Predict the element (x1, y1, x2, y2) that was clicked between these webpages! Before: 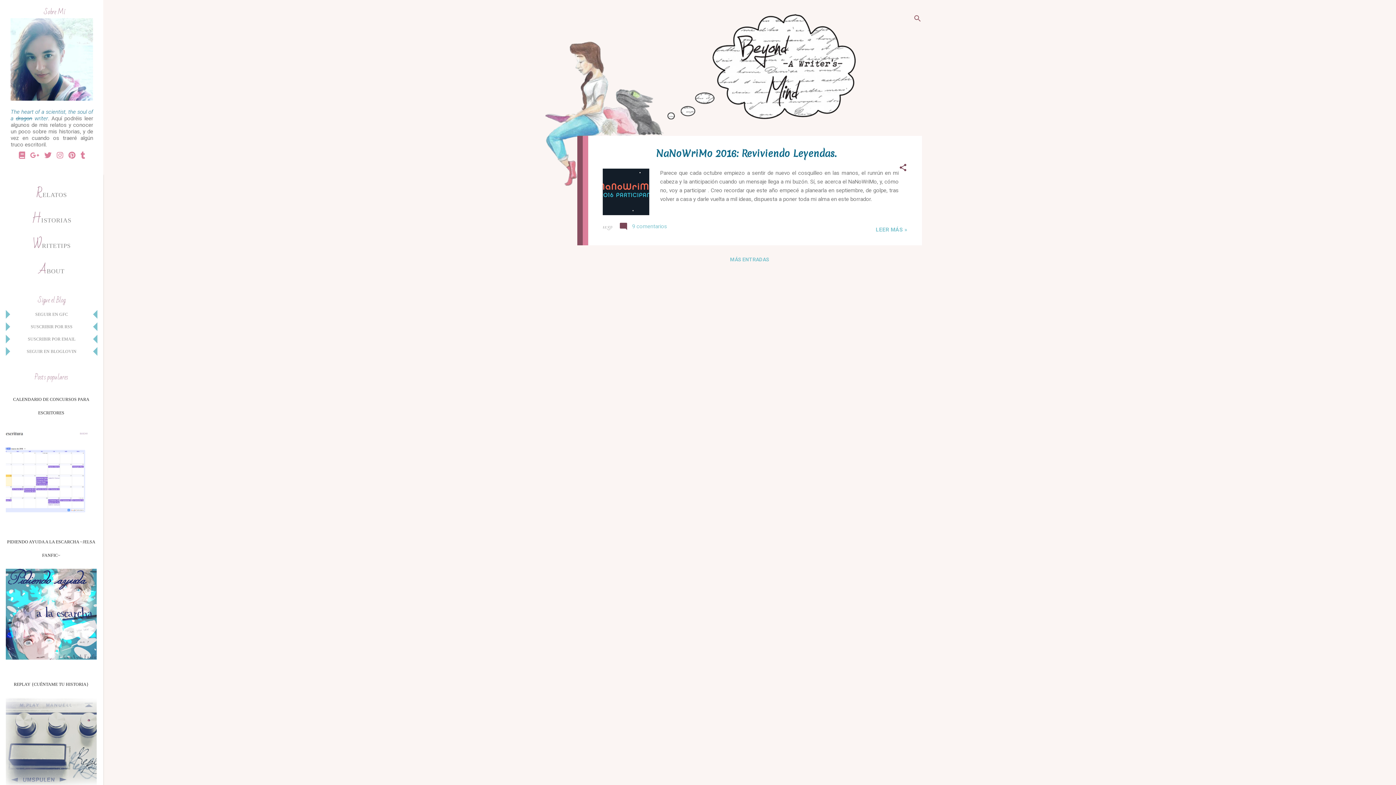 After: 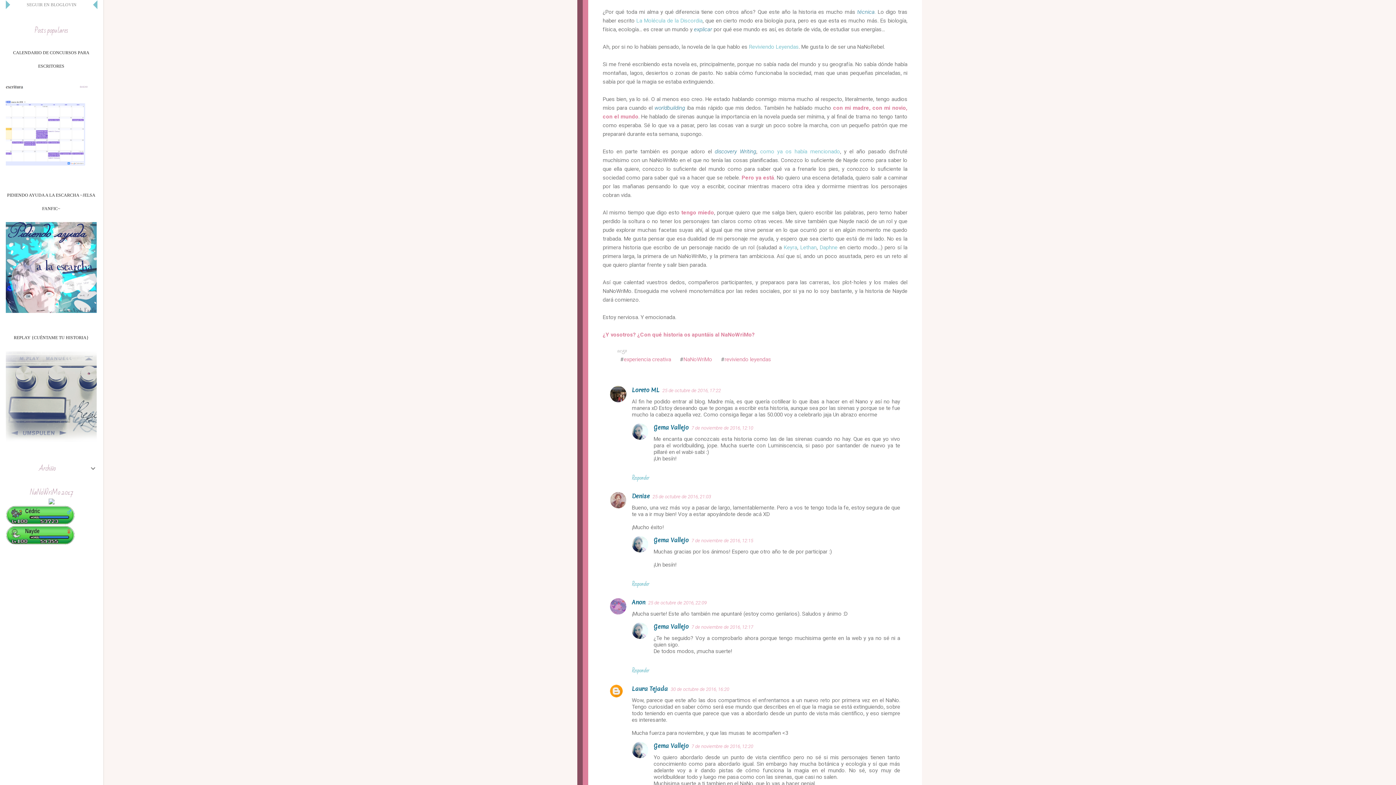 Action: label: LEER MÁS » bbox: (876, 226, 907, 232)